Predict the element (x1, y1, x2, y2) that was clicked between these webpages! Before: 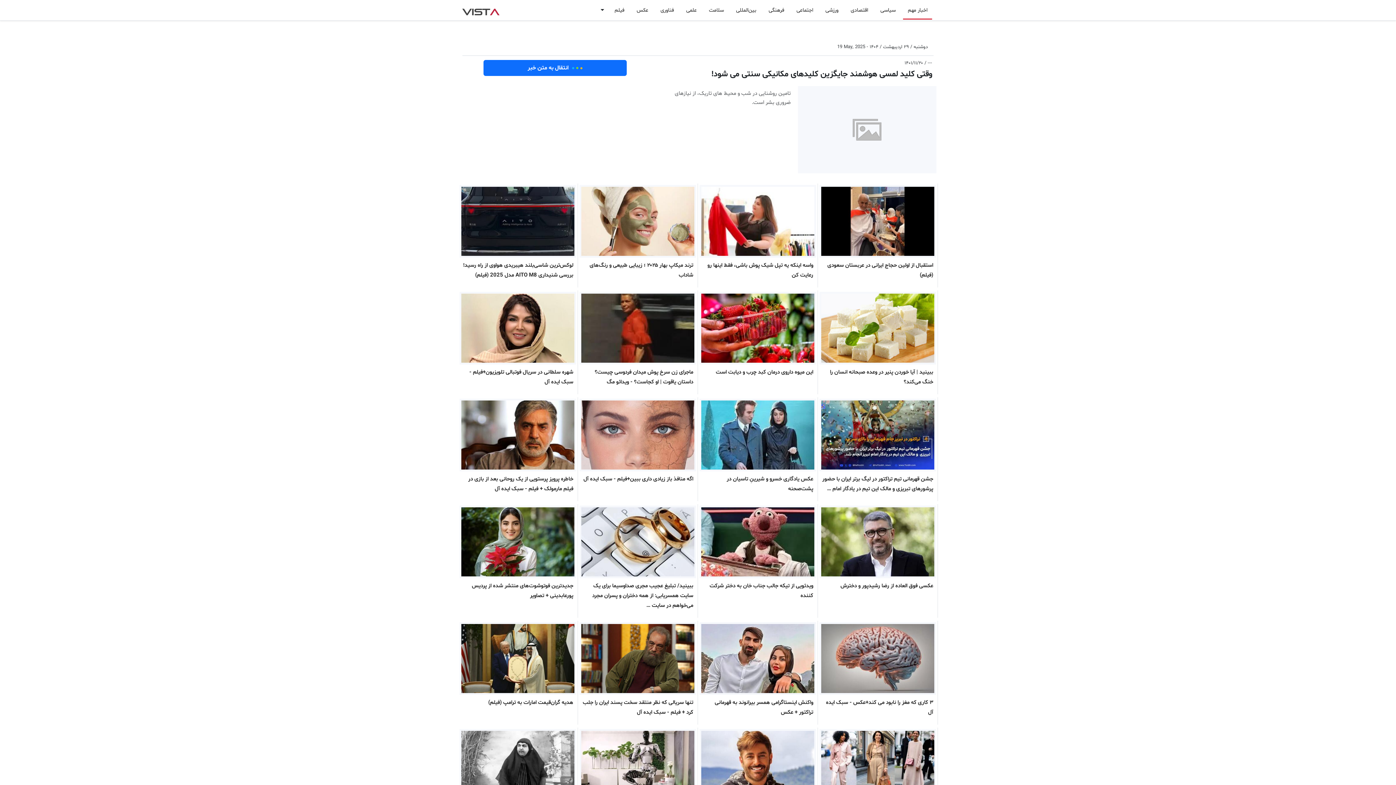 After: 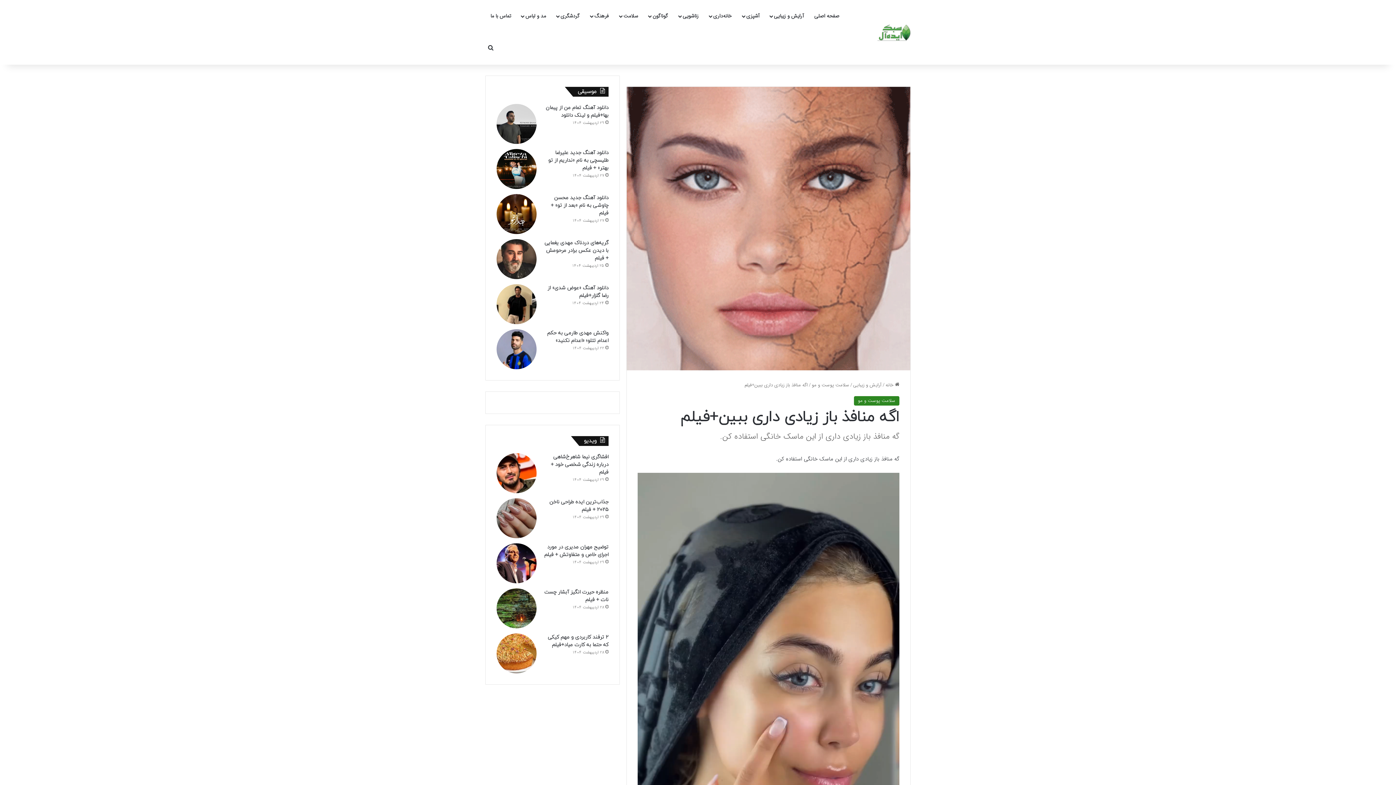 Action: label: اگه منافذ باز زیادی داری ببین+فیلم - سبک ایده آل bbox: (579, 398, 696, 490)